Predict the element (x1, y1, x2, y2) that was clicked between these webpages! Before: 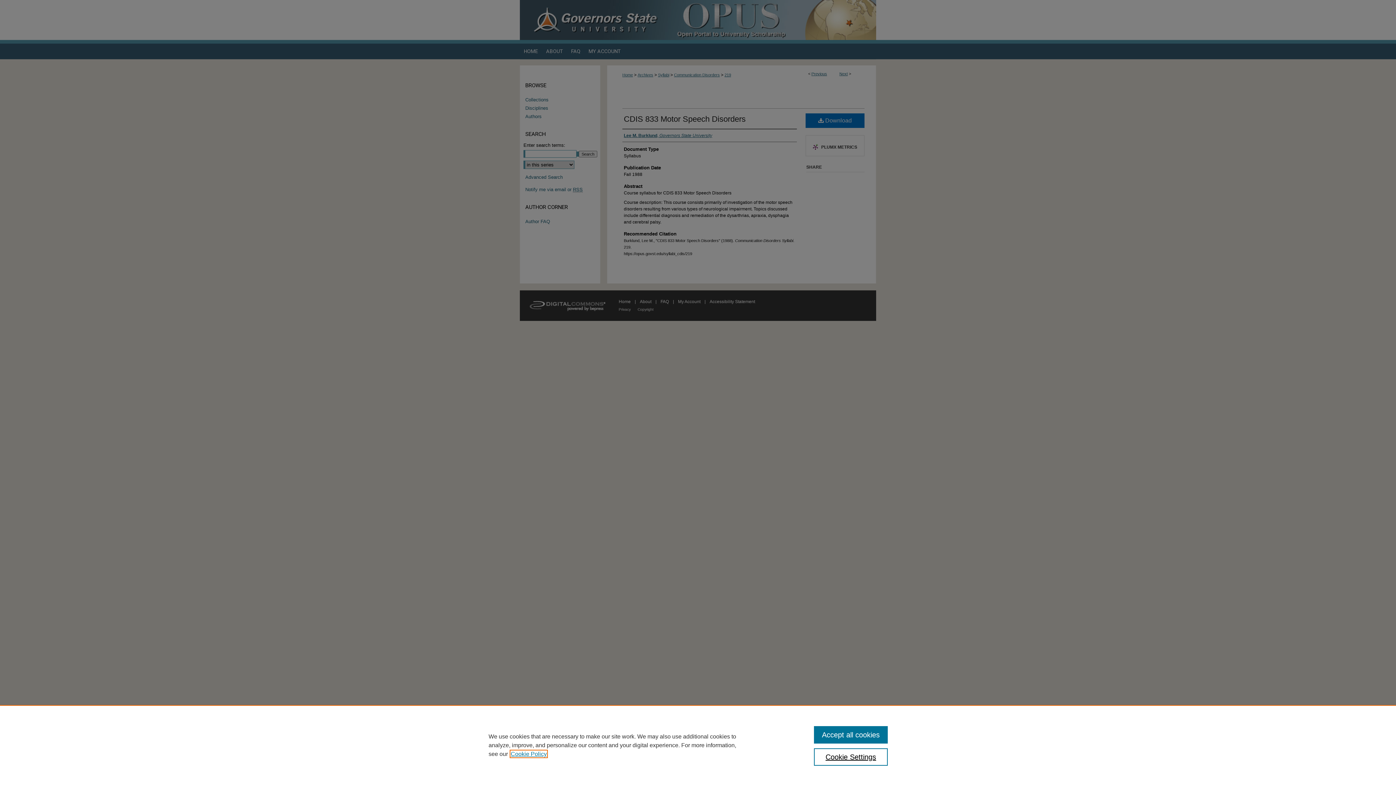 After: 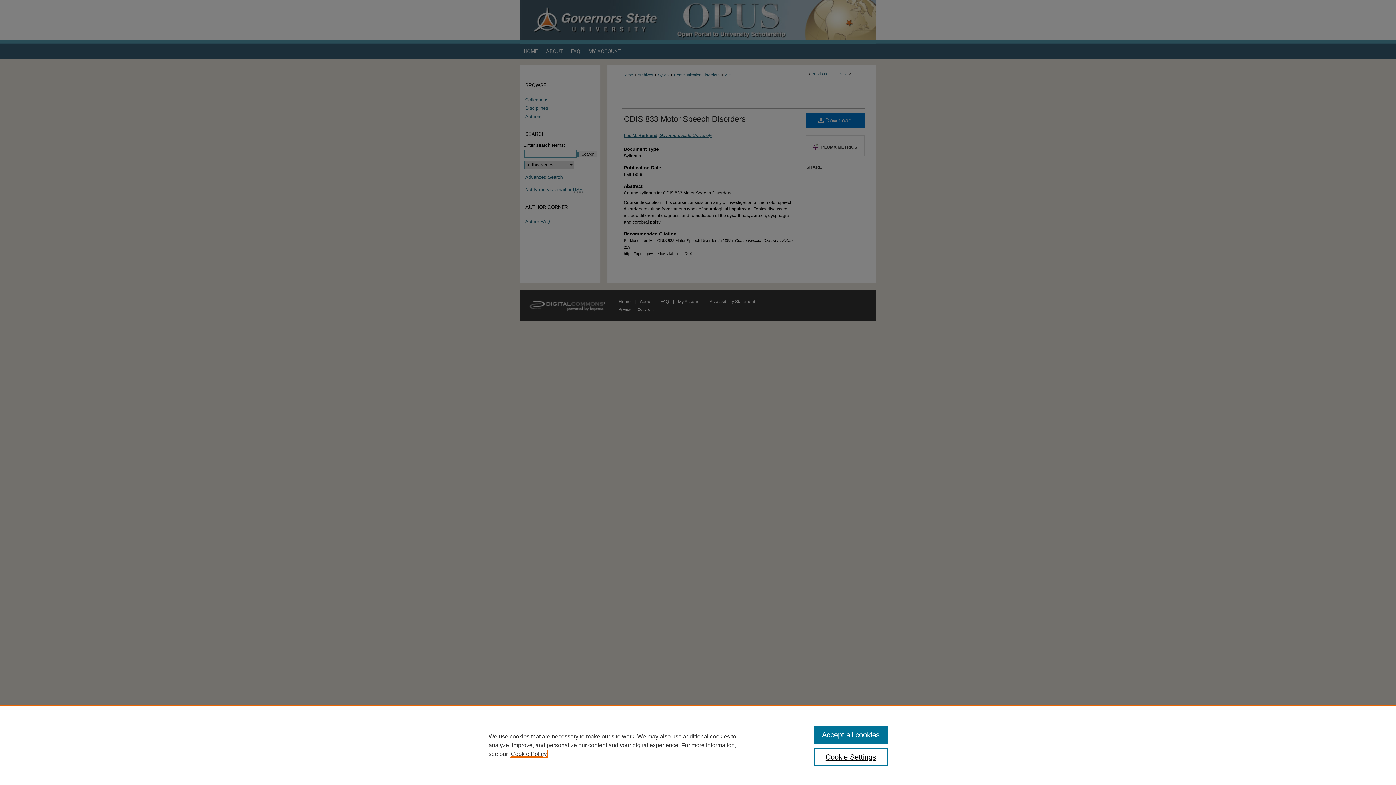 Action: label: , opens in a new tab bbox: (510, 751, 546, 757)